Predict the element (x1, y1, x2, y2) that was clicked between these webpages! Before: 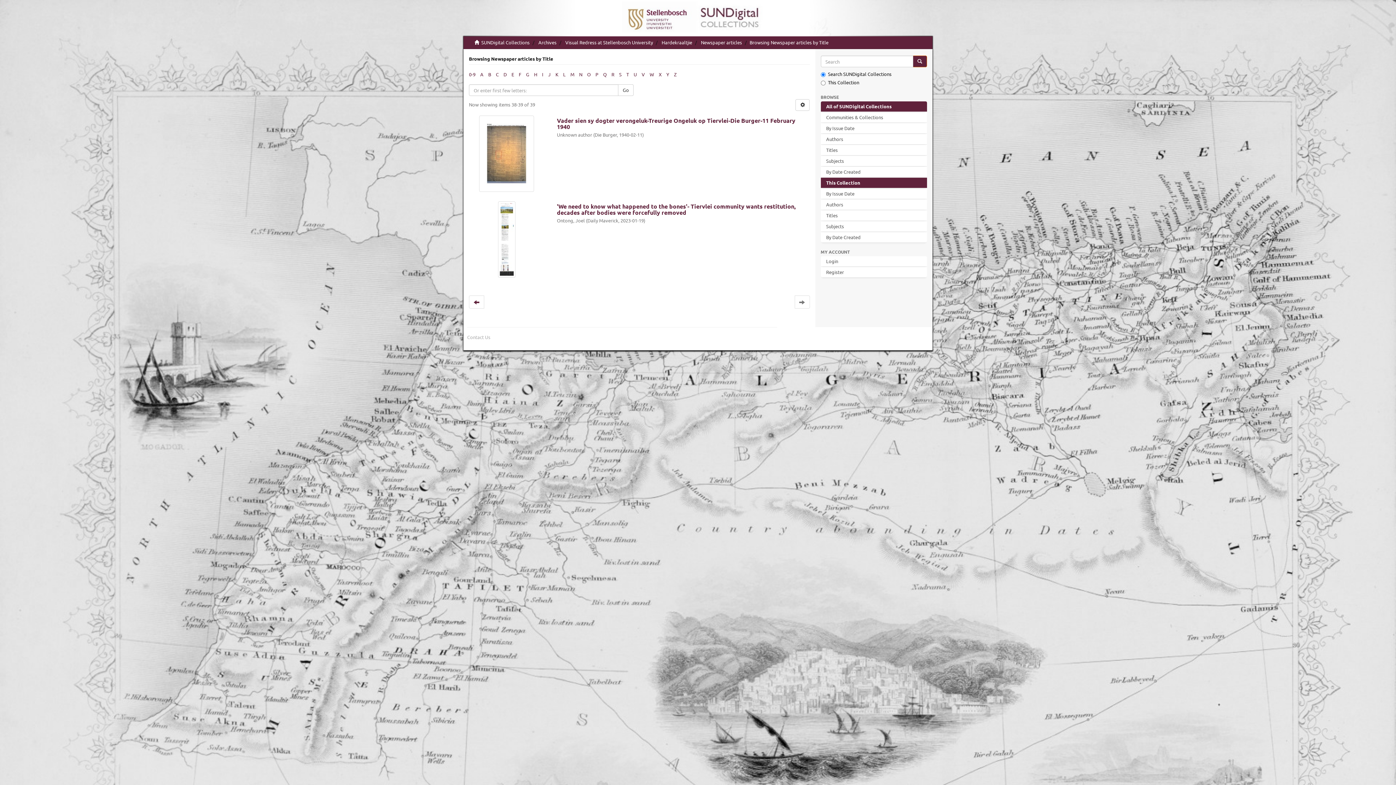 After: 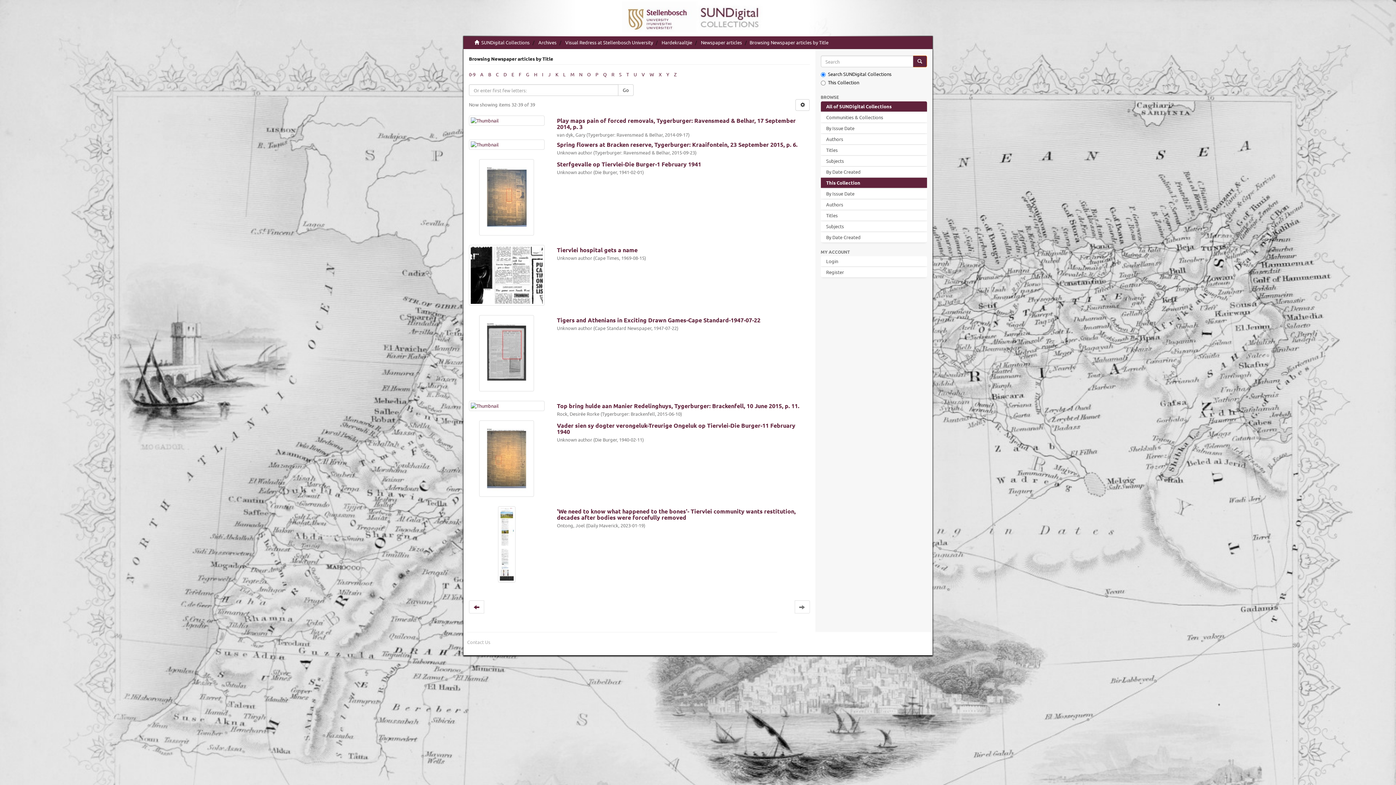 Action: bbox: (587, 71, 590, 77) label: O